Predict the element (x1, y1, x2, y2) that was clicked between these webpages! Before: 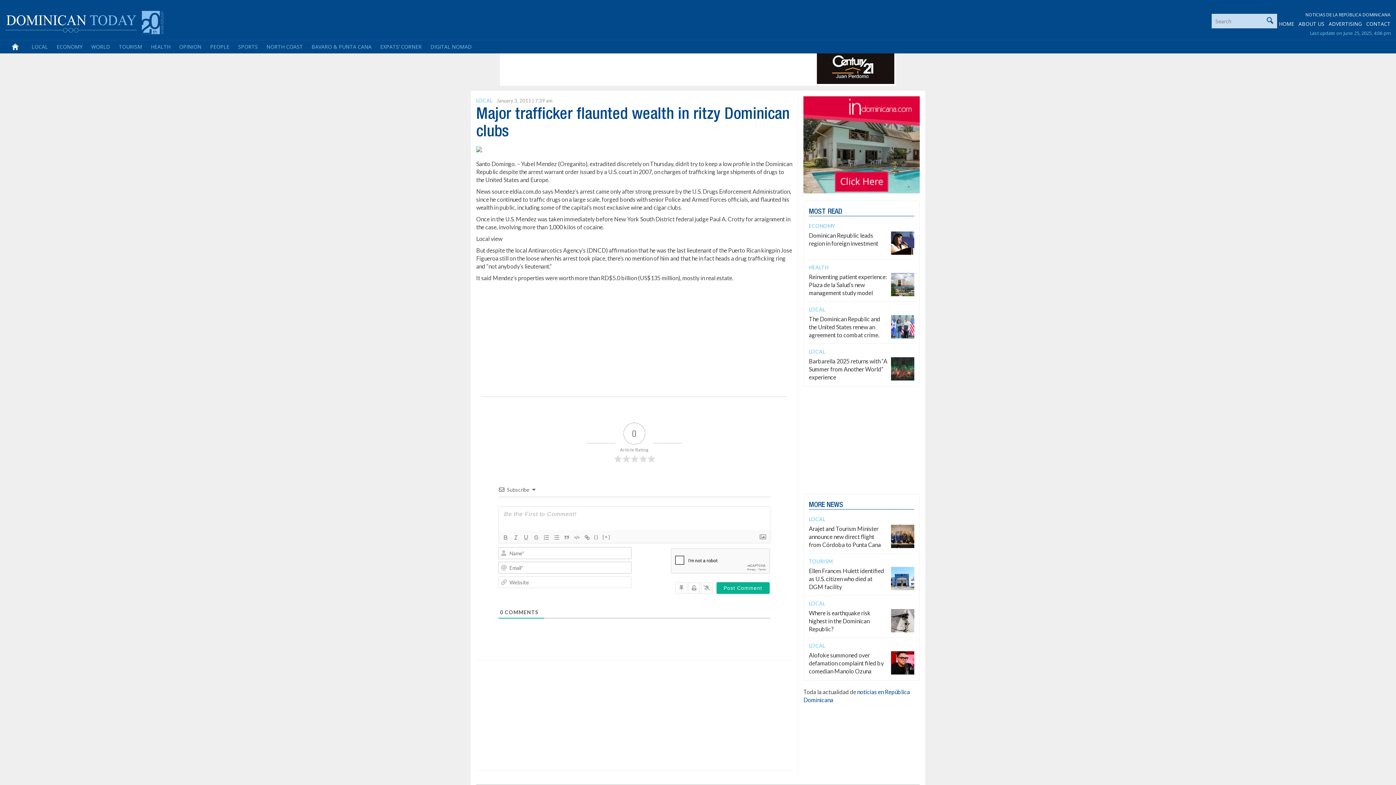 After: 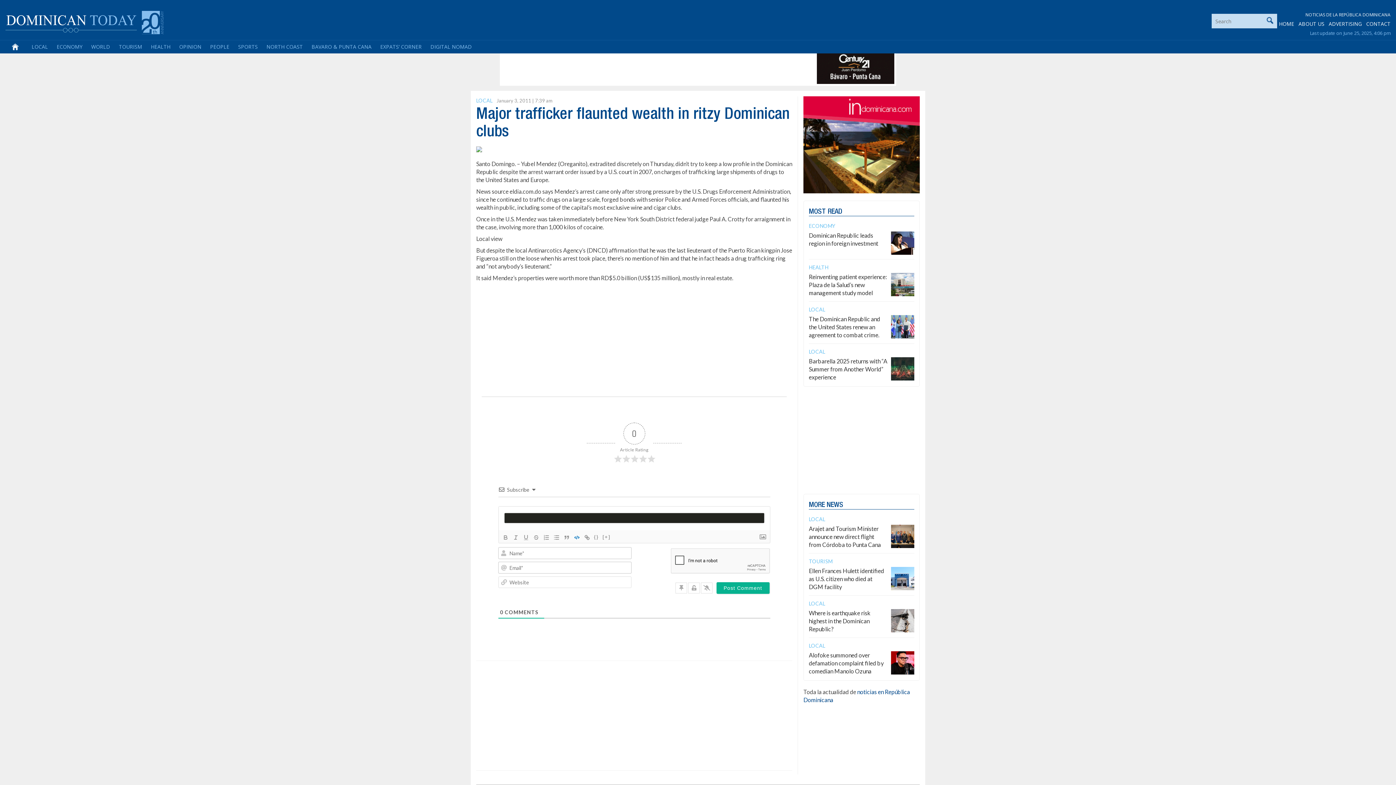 Action: bbox: (571, 533, 582, 542)